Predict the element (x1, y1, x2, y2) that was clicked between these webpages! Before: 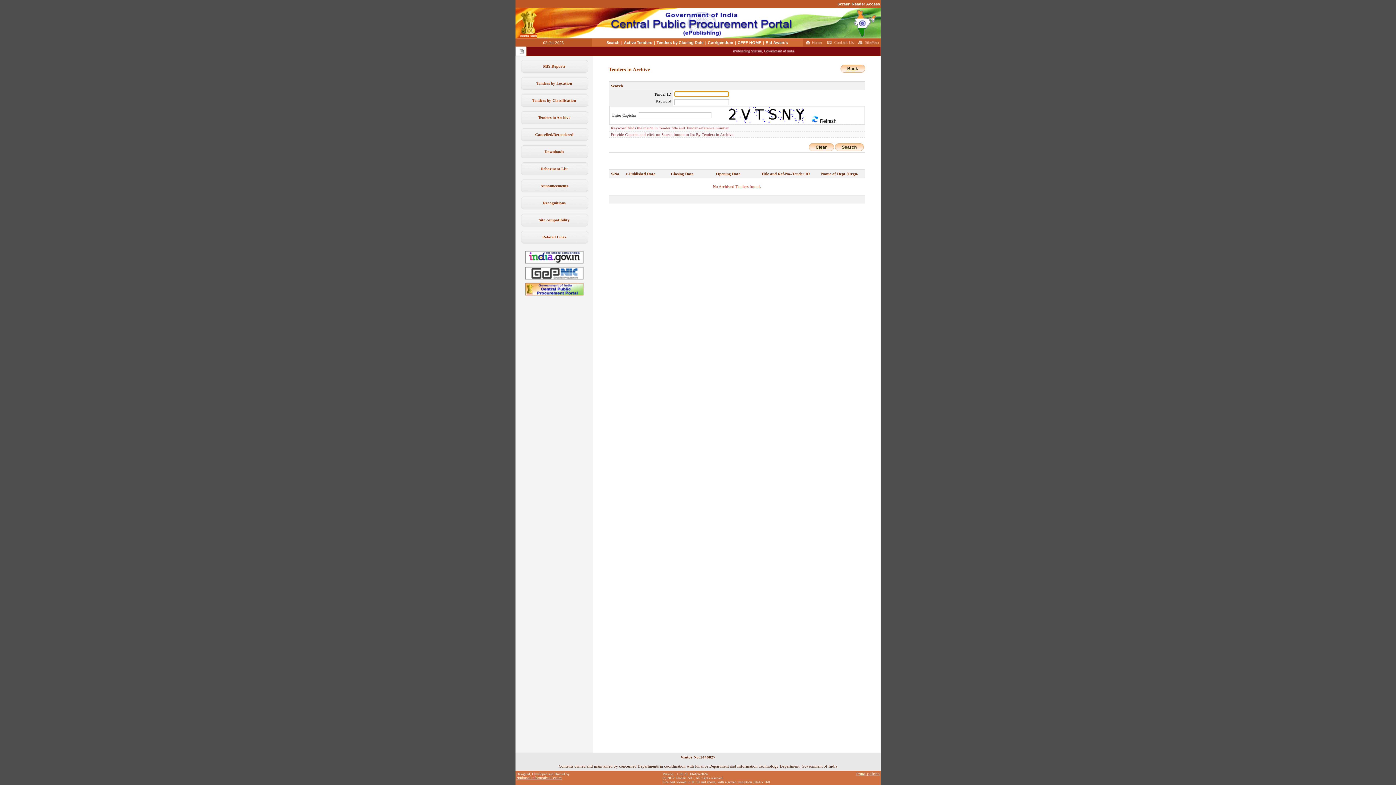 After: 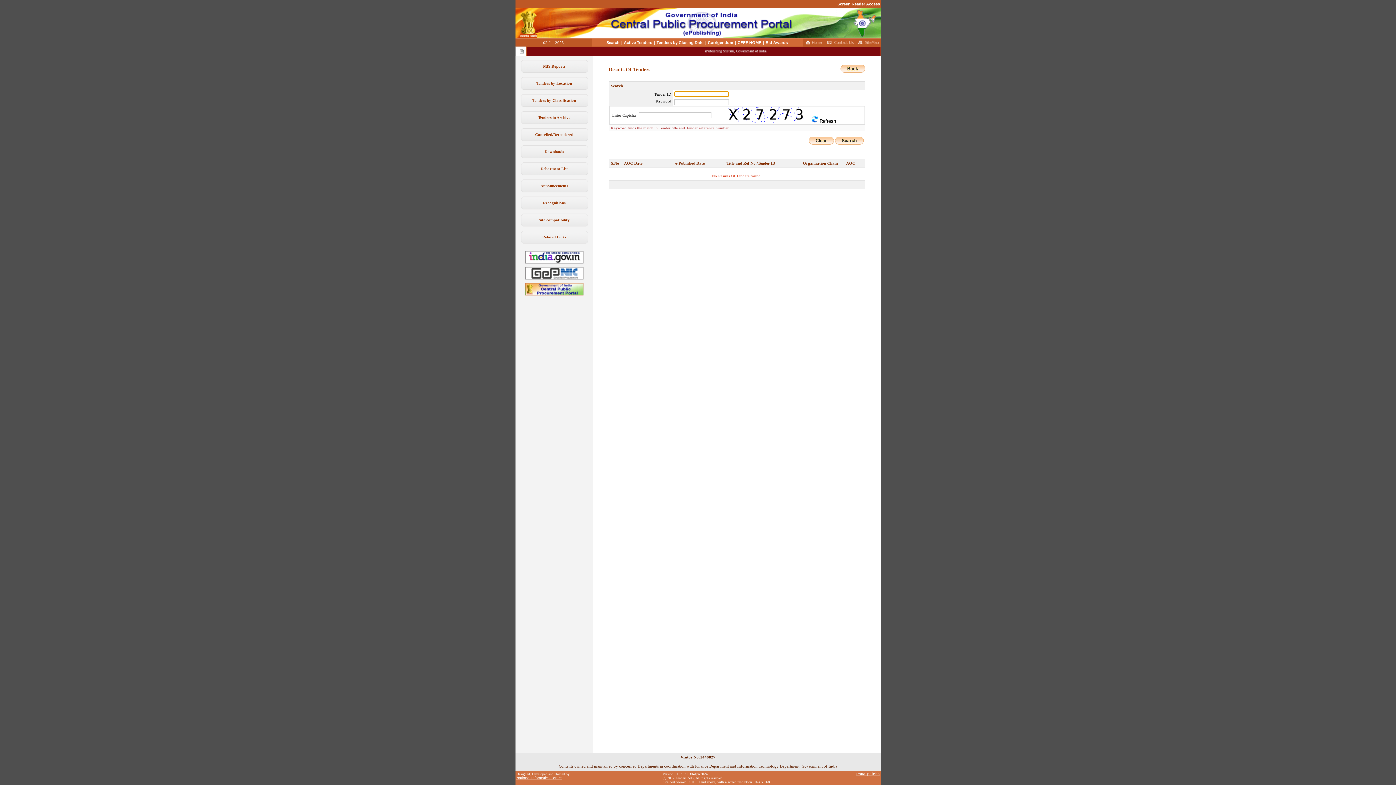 Action: label: Bid Awards bbox: (765, 40, 788, 46)